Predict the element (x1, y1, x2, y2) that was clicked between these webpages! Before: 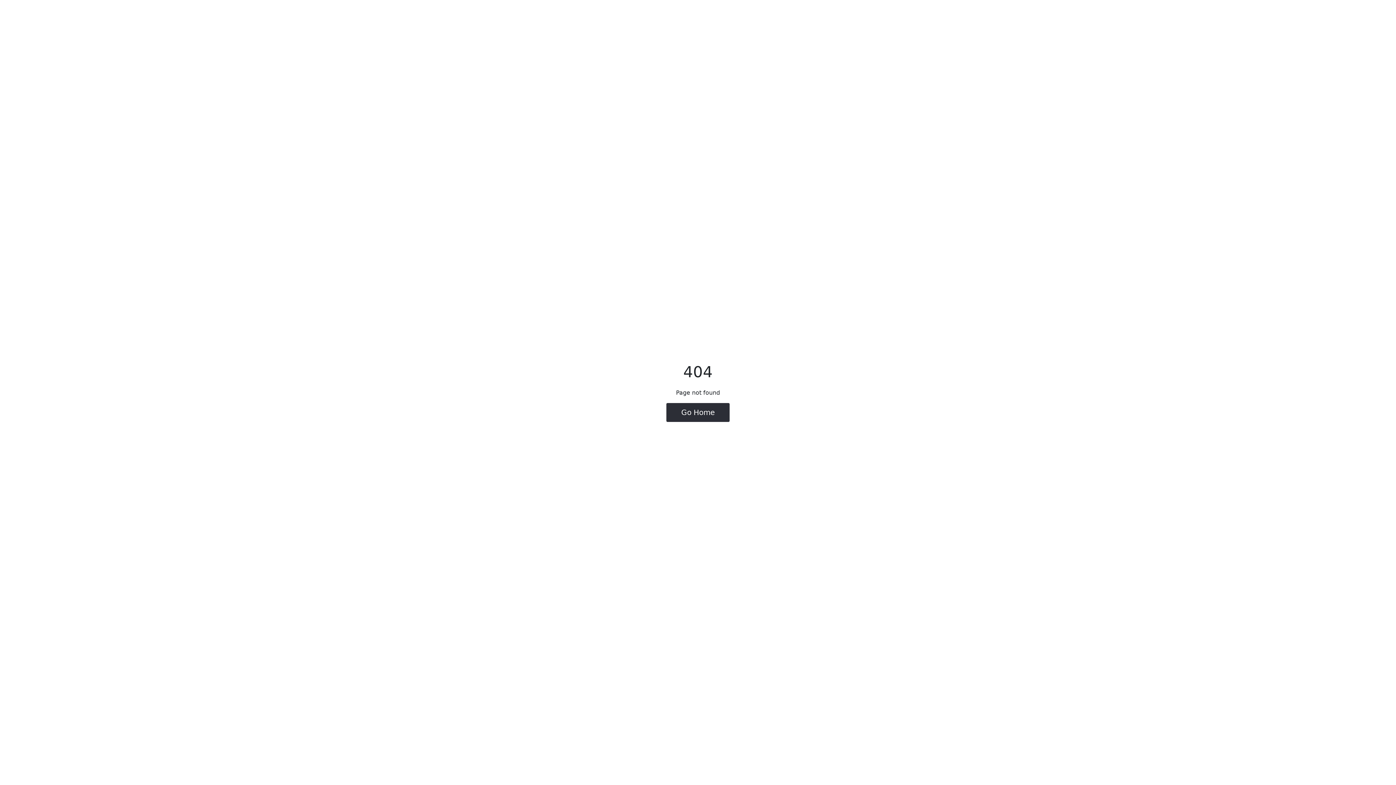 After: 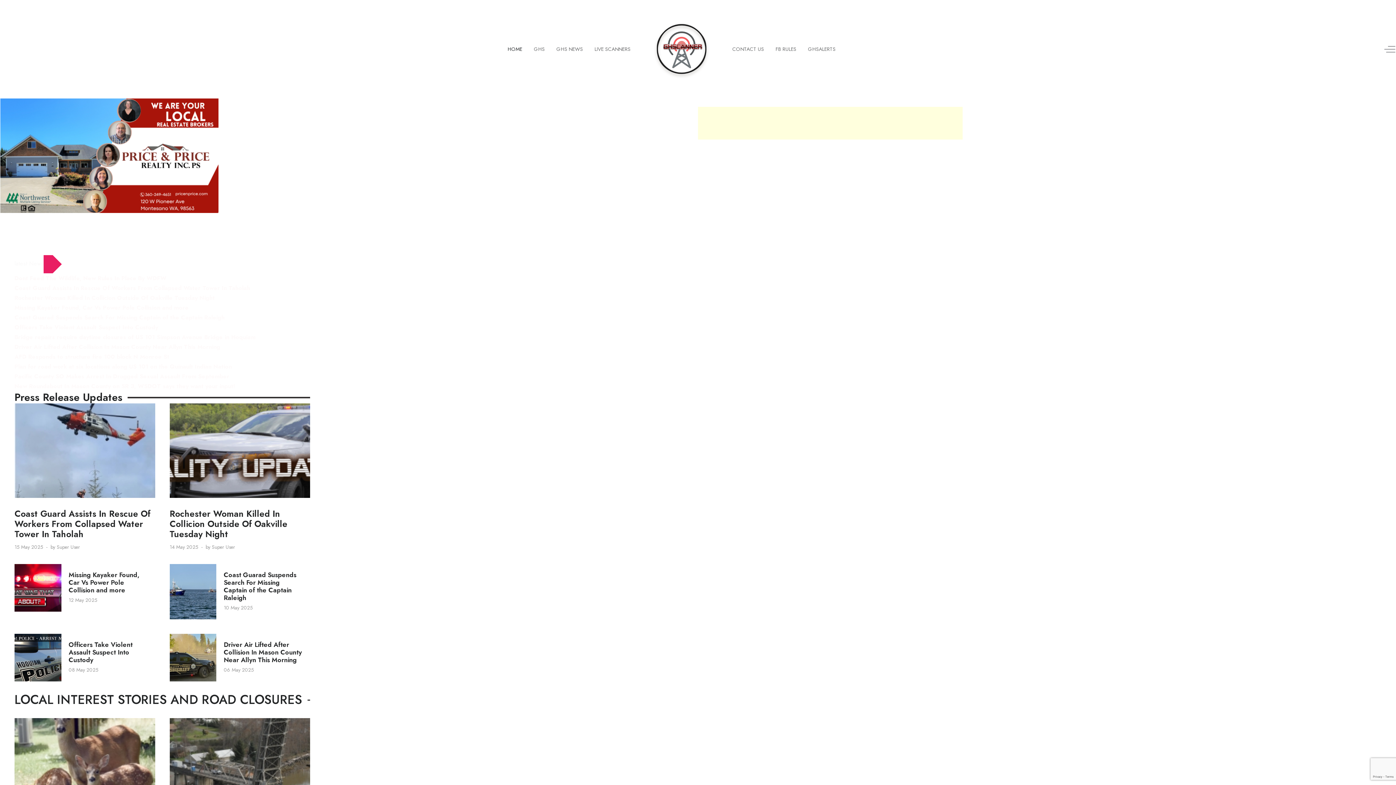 Action: label: Go Home bbox: (666, 403, 729, 422)